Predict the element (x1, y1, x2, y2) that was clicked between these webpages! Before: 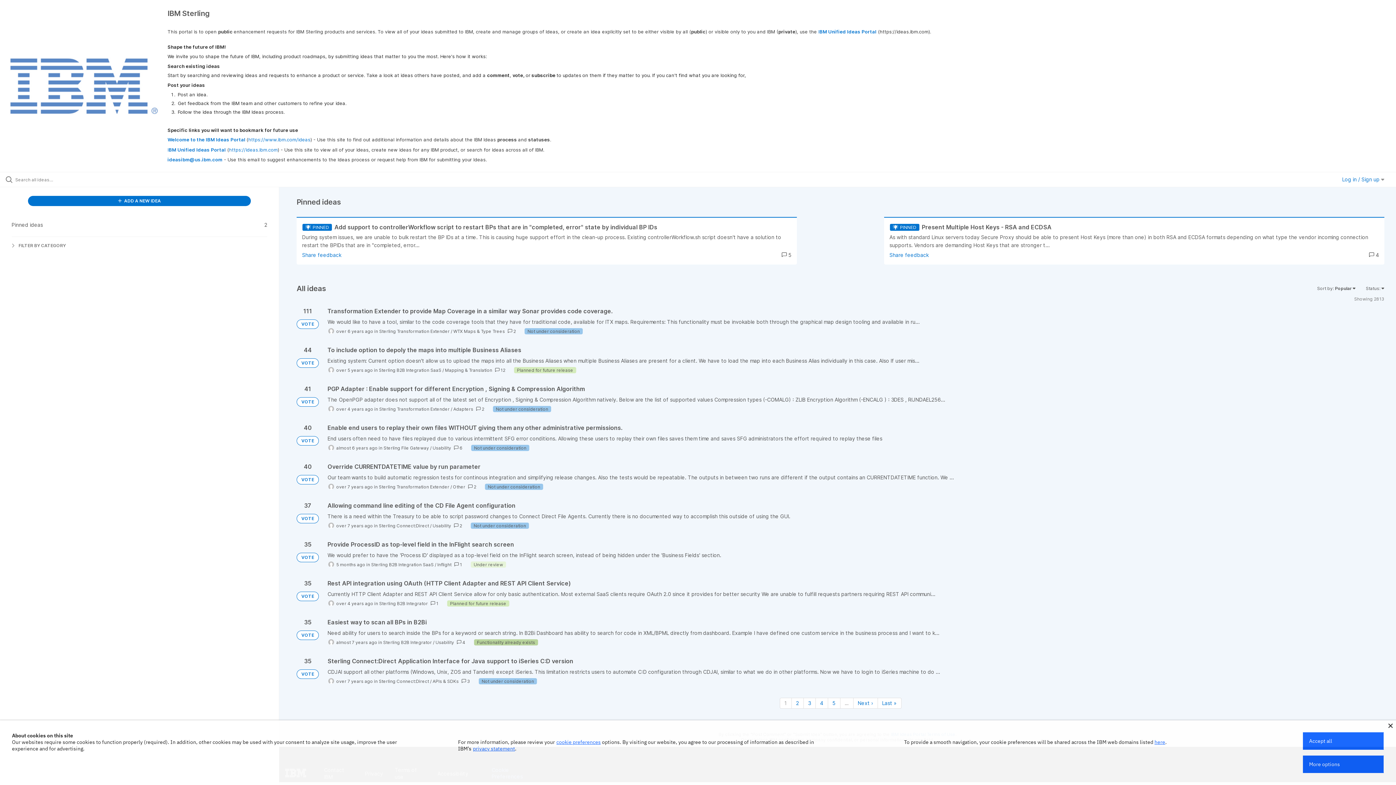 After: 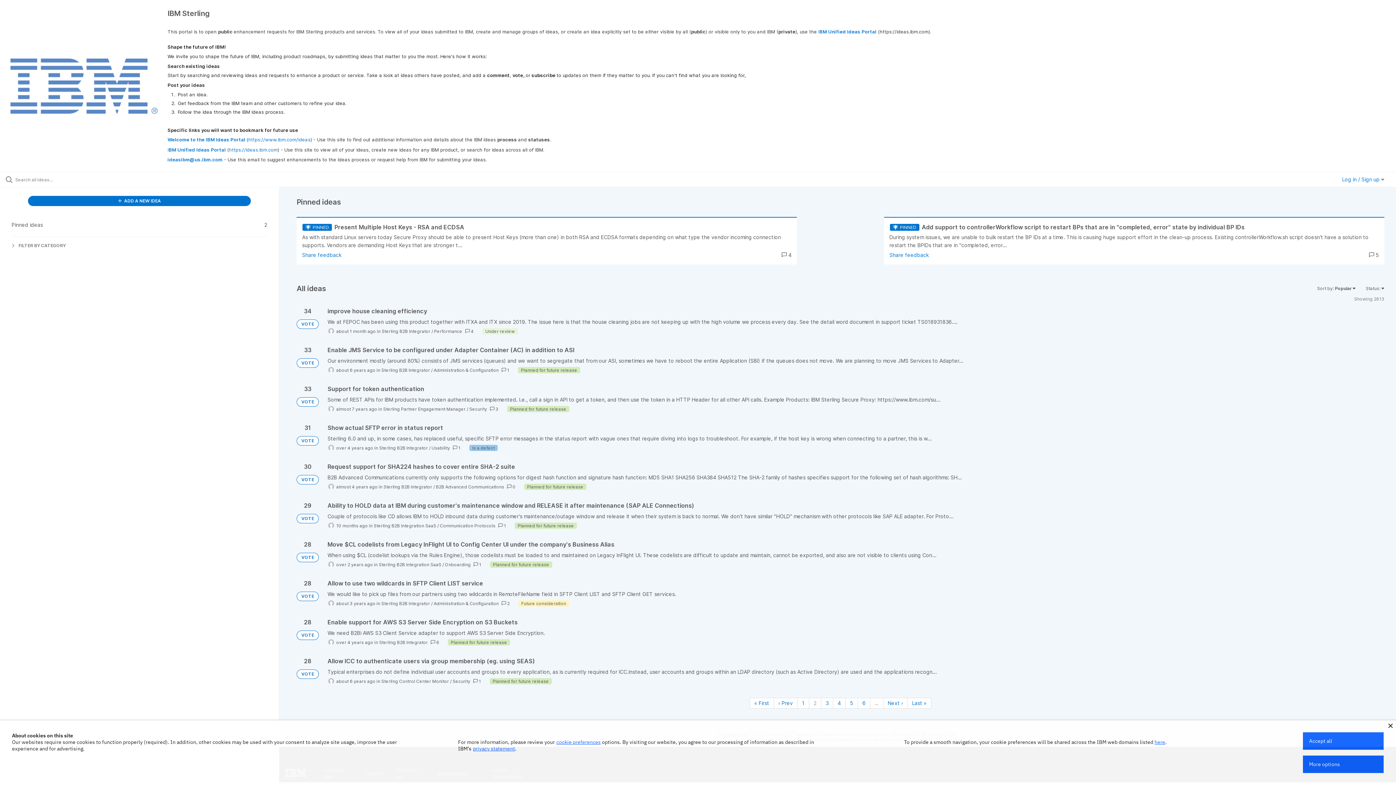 Action: label: Next page bbox: (853, 698, 878, 709)